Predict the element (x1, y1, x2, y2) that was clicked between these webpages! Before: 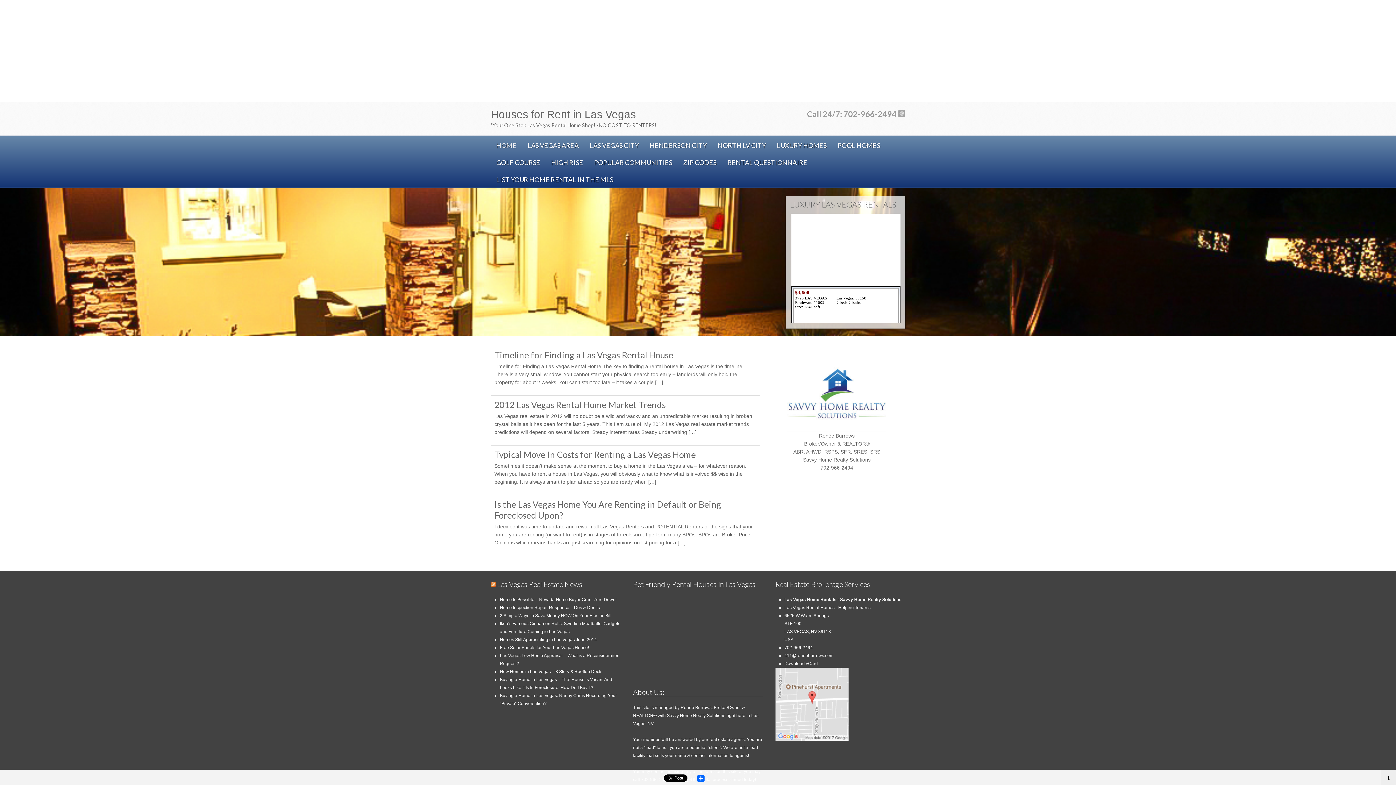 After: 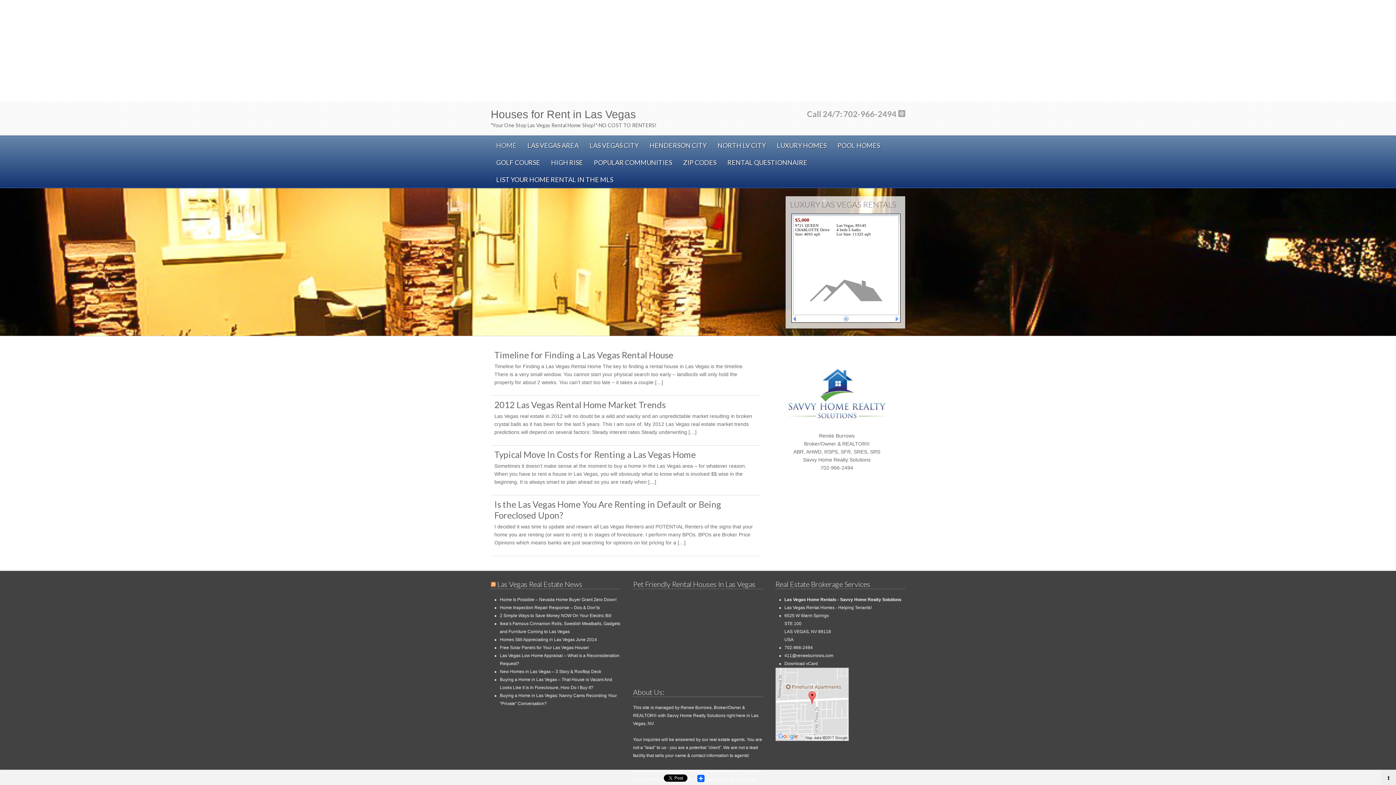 Action: bbox: (490, 136, 522, 153) label: HOME